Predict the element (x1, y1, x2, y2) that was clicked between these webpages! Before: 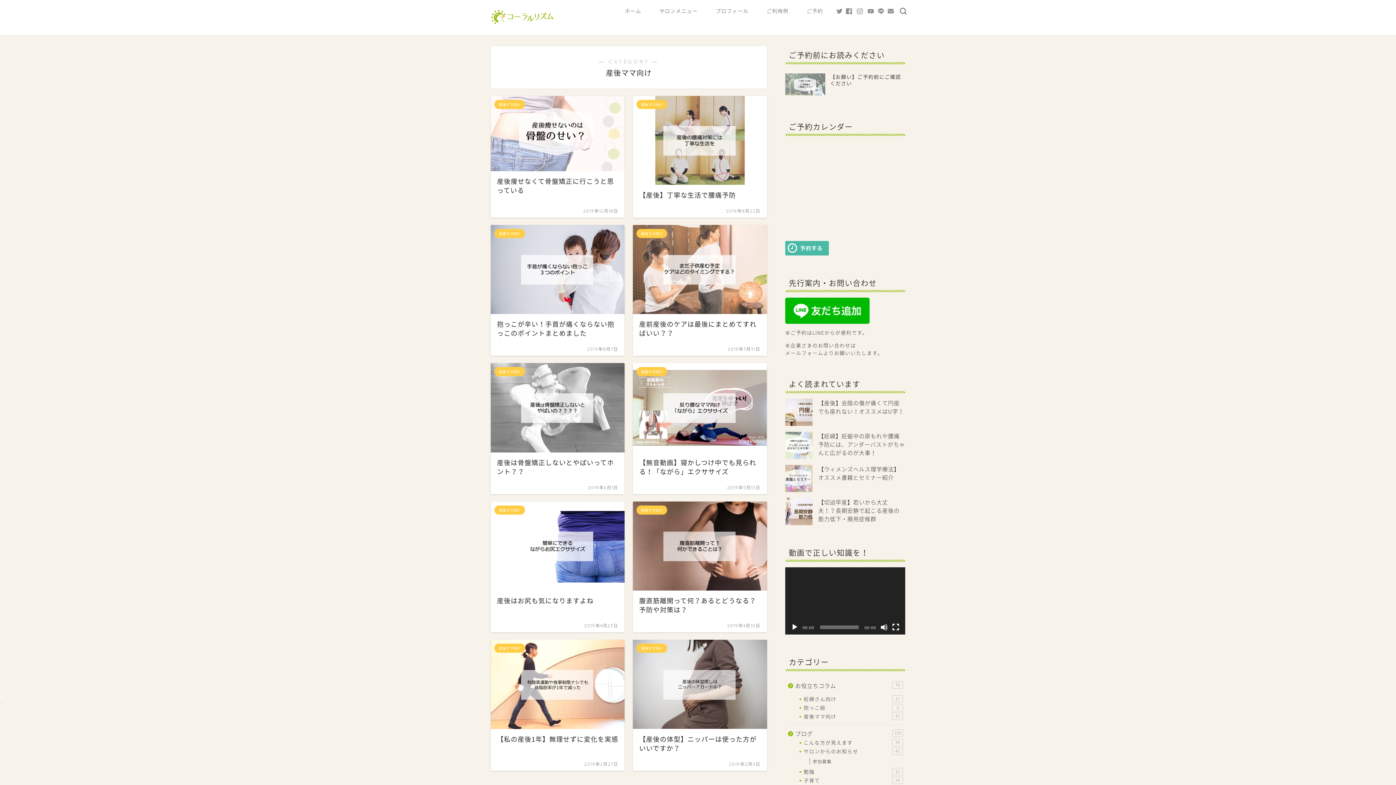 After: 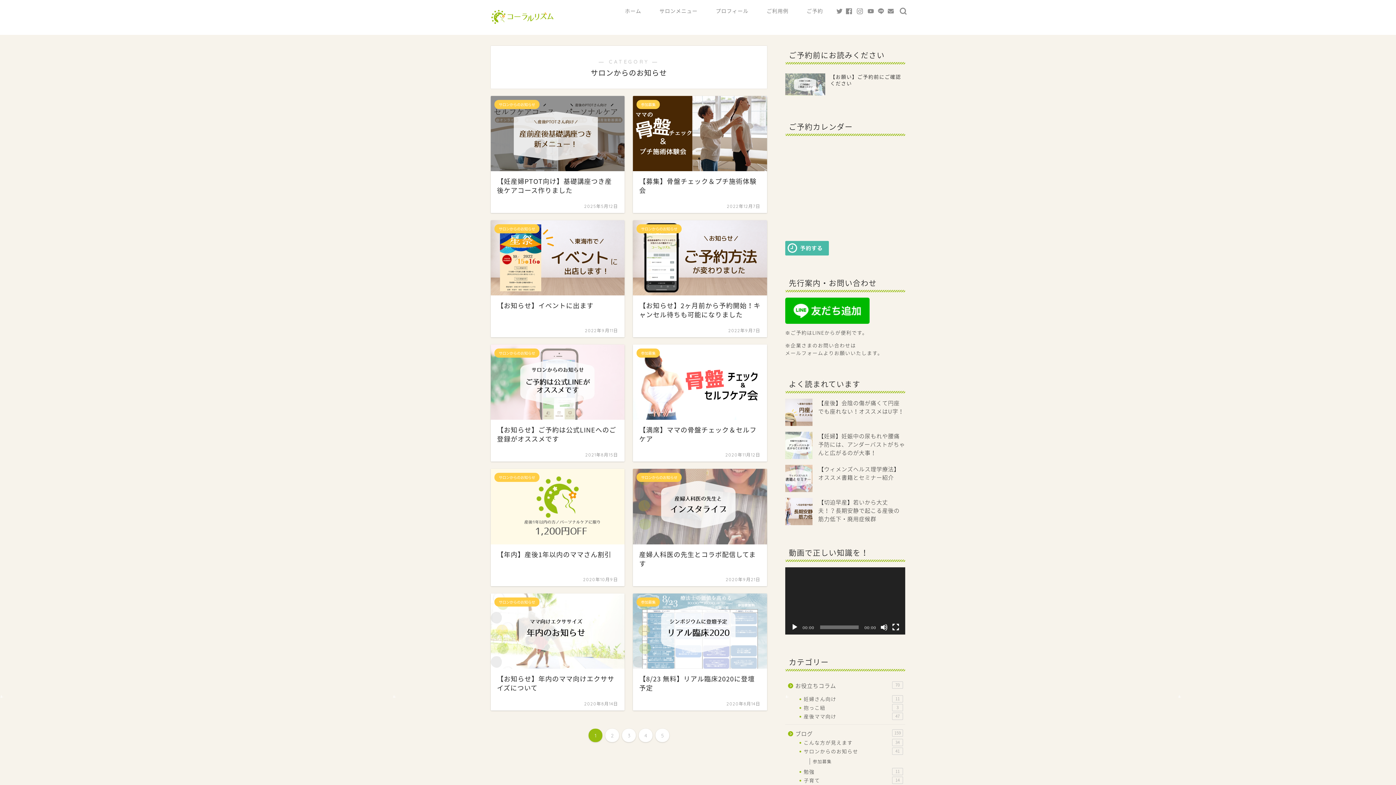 Action: label: サロンからのお知らせ
41 bbox: (794, 747, 904, 756)